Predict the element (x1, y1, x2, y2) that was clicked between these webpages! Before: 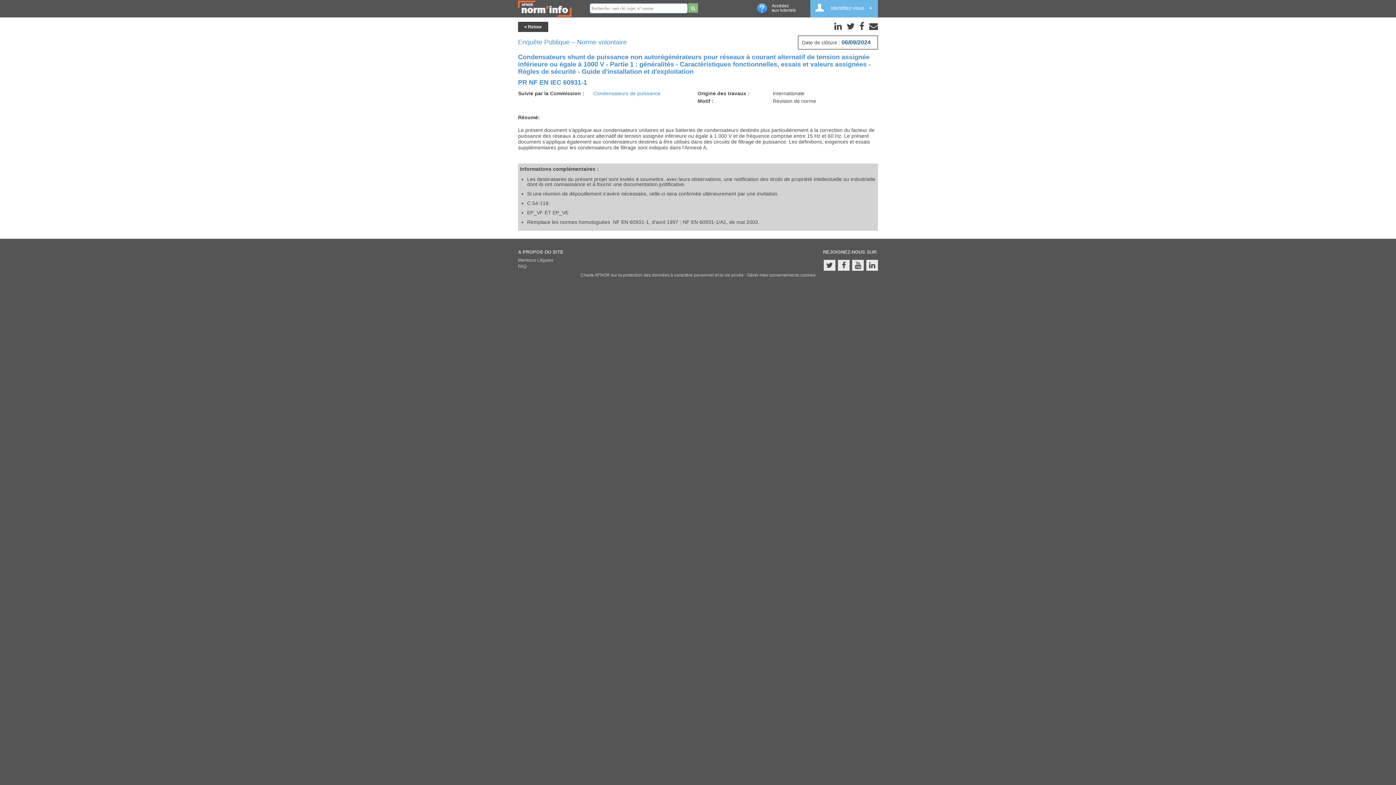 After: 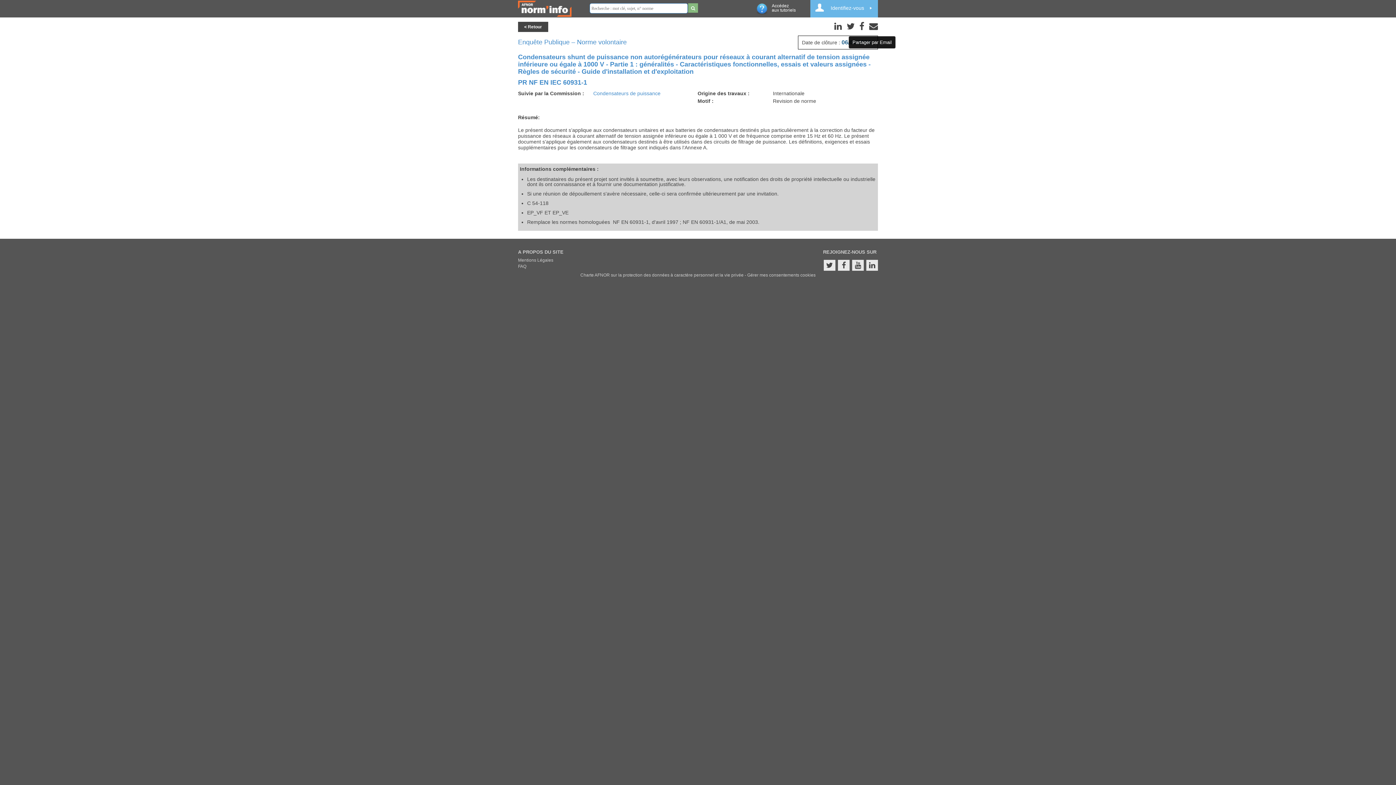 Action: label: Partager par Email bbox: (869, 21, 878, 31)